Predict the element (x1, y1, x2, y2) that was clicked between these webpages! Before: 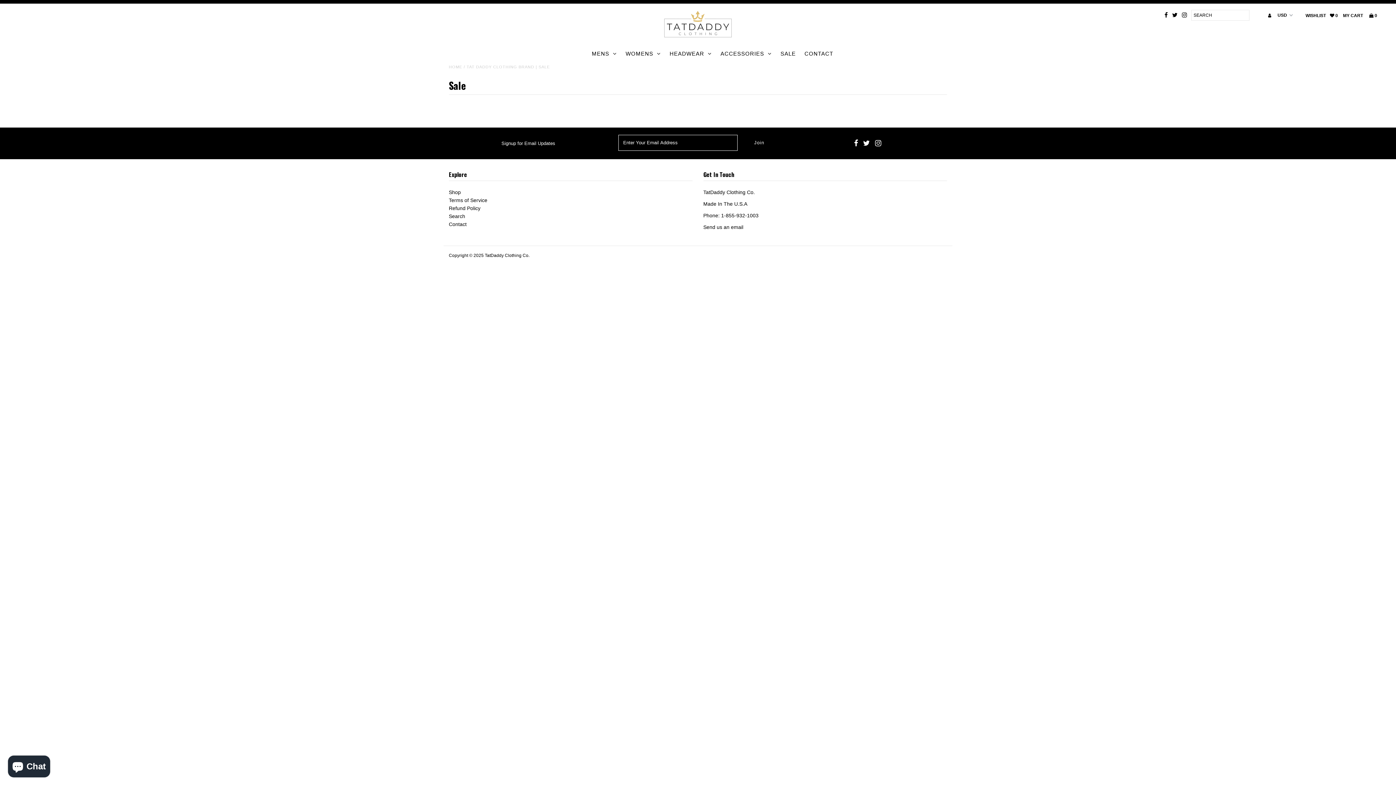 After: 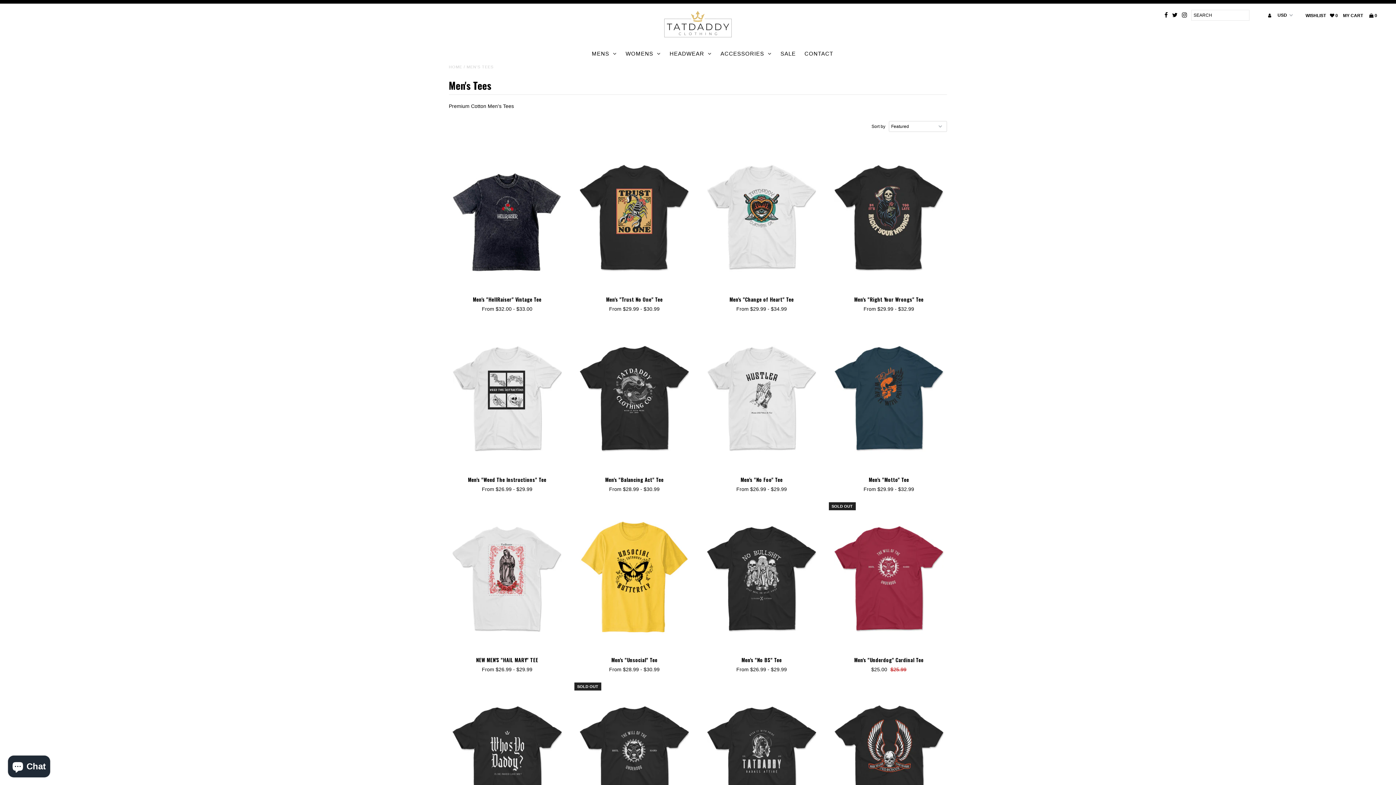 Action: label: MENS bbox: (588, 48, 620, 59)